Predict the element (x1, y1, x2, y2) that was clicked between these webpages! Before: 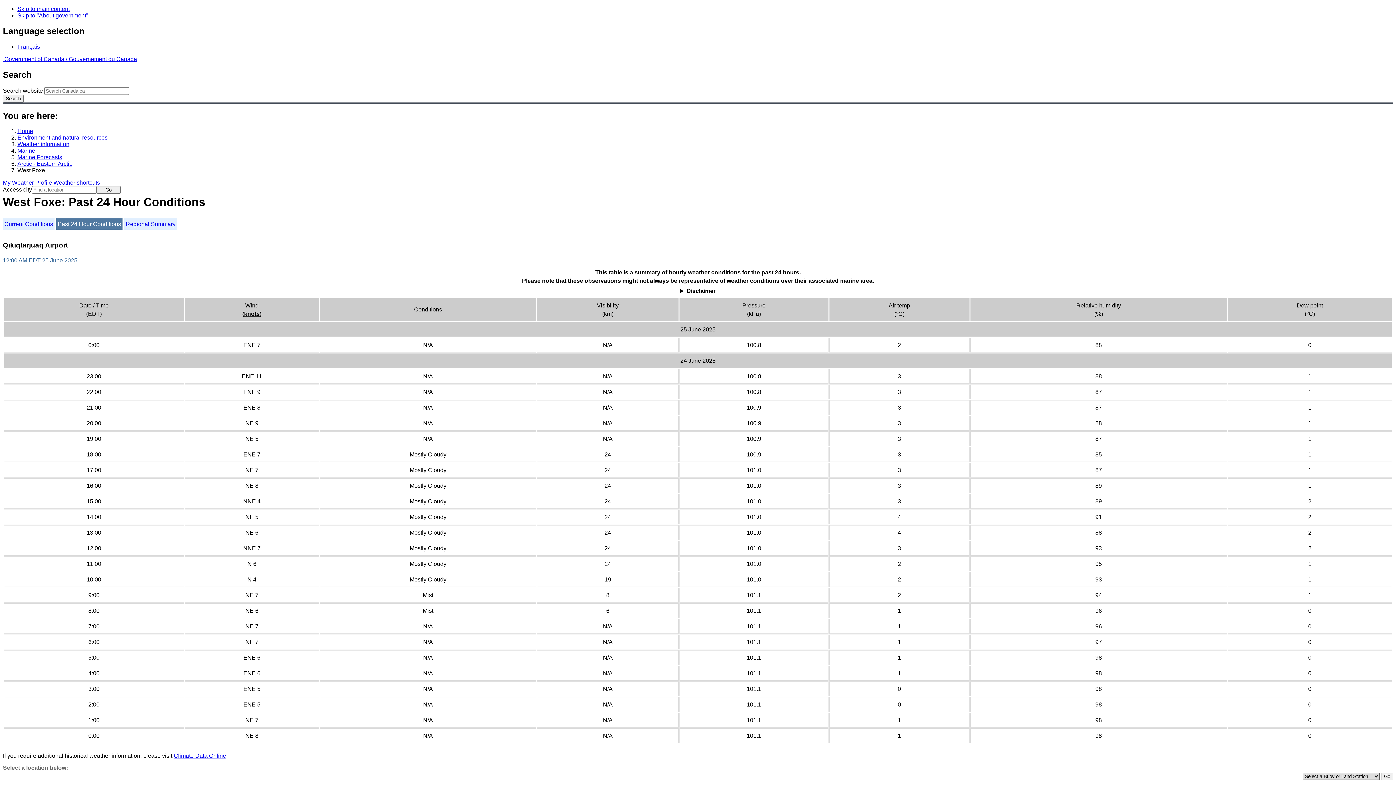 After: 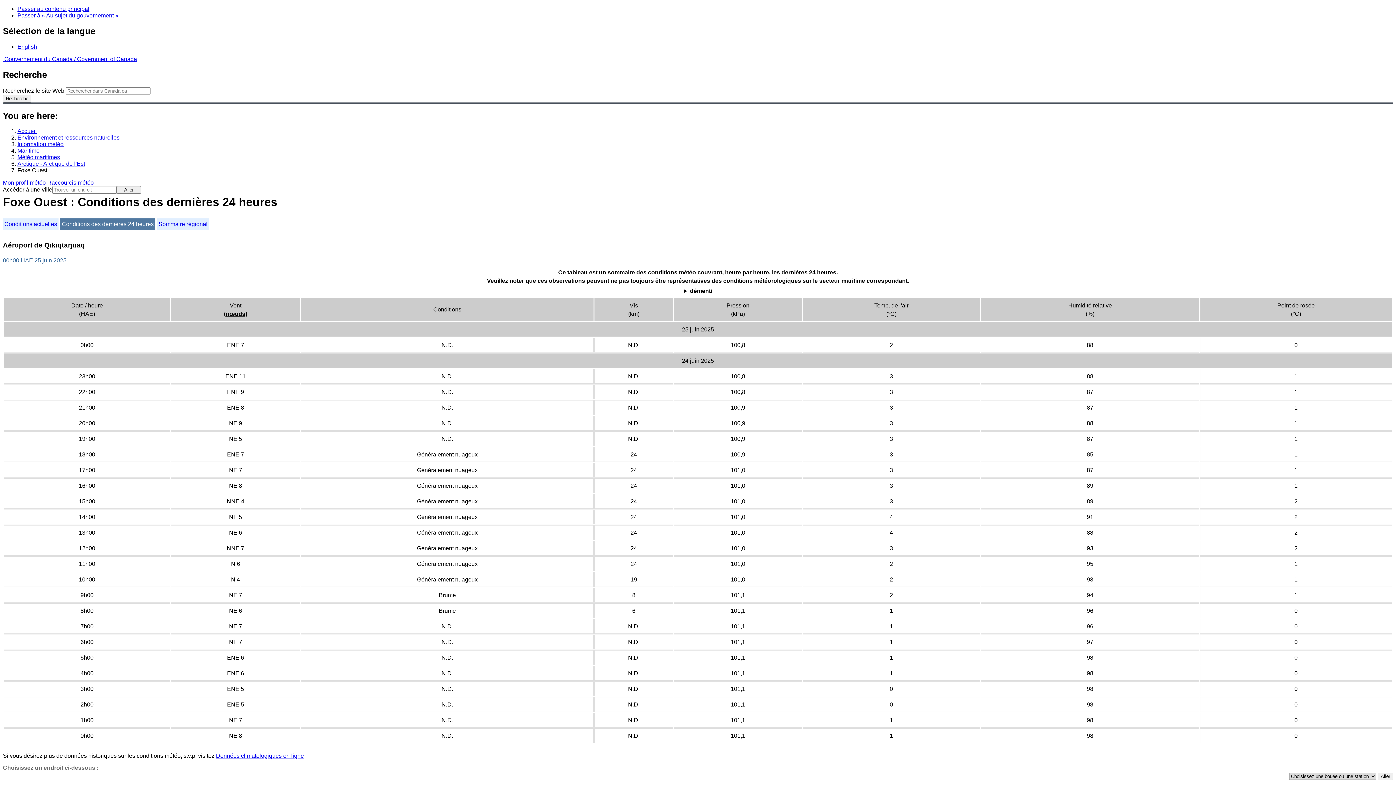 Action: label: Français bbox: (17, 43, 40, 49)